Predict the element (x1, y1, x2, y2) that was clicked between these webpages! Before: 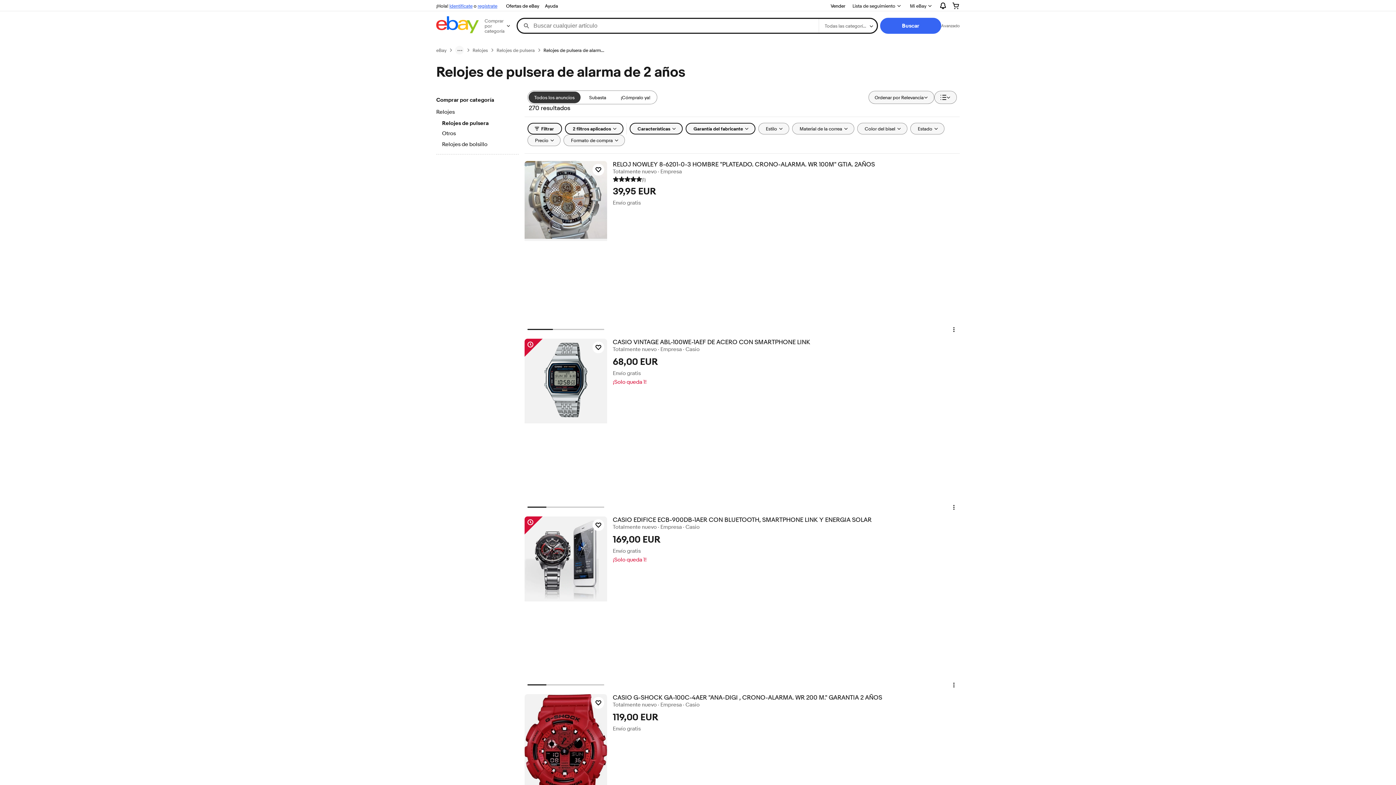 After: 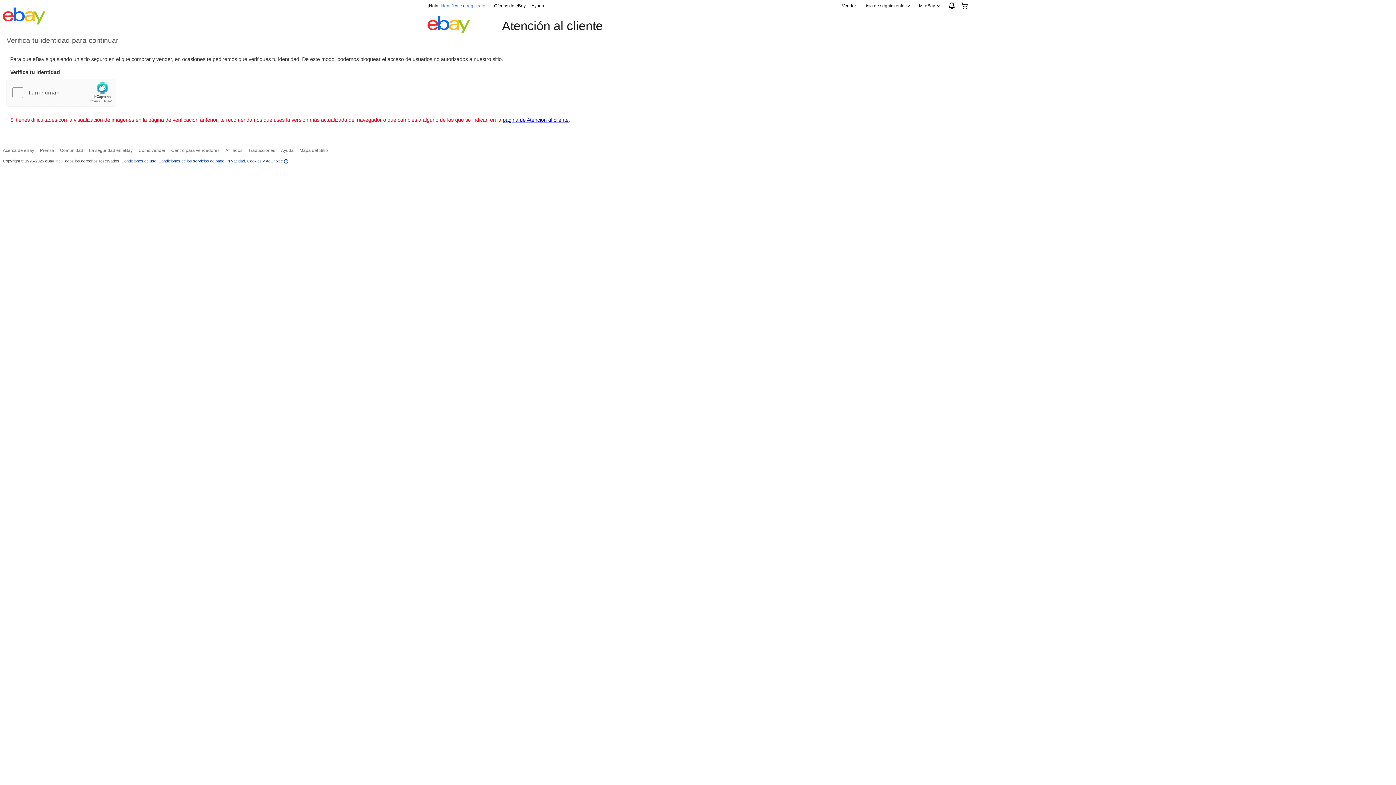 Action: label: Ayuda bbox: (542, 1, 561, 10)